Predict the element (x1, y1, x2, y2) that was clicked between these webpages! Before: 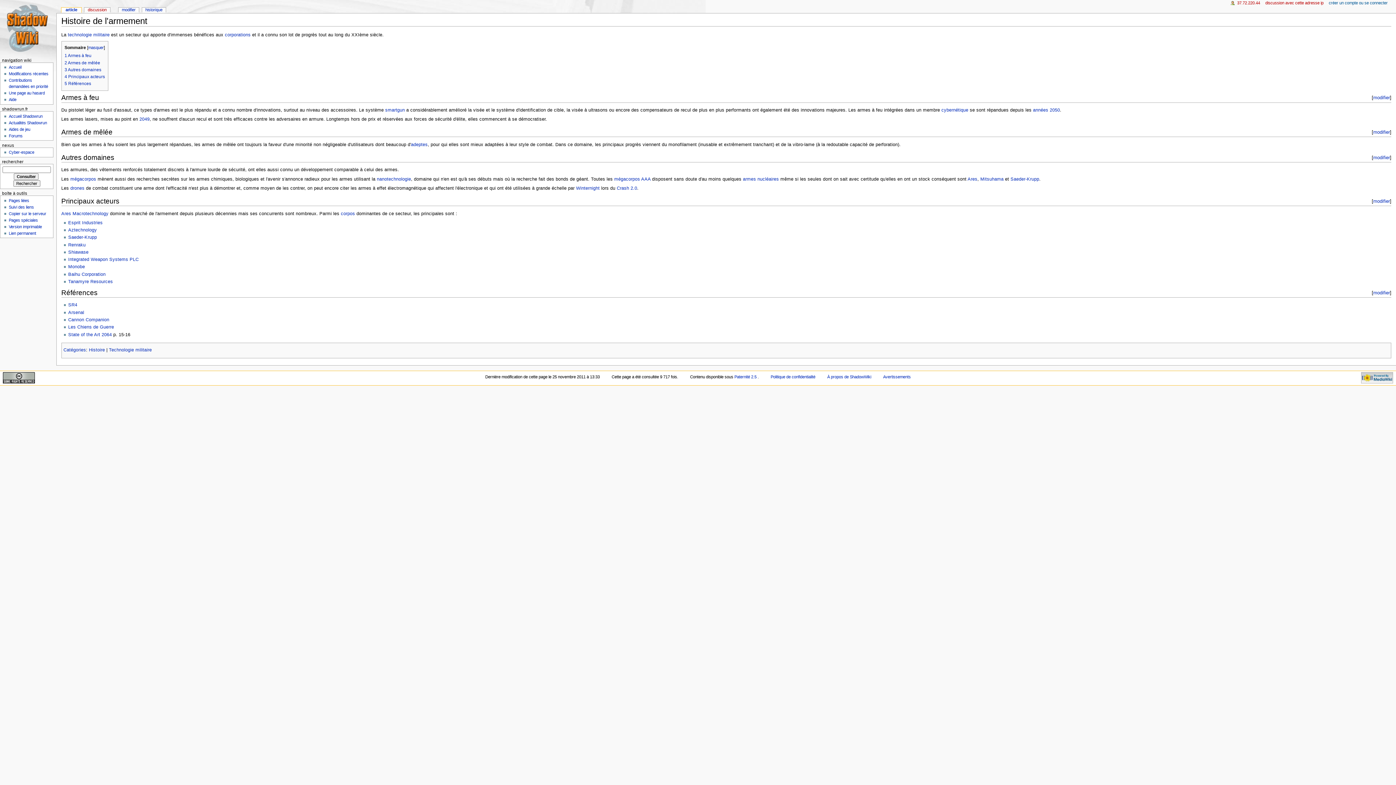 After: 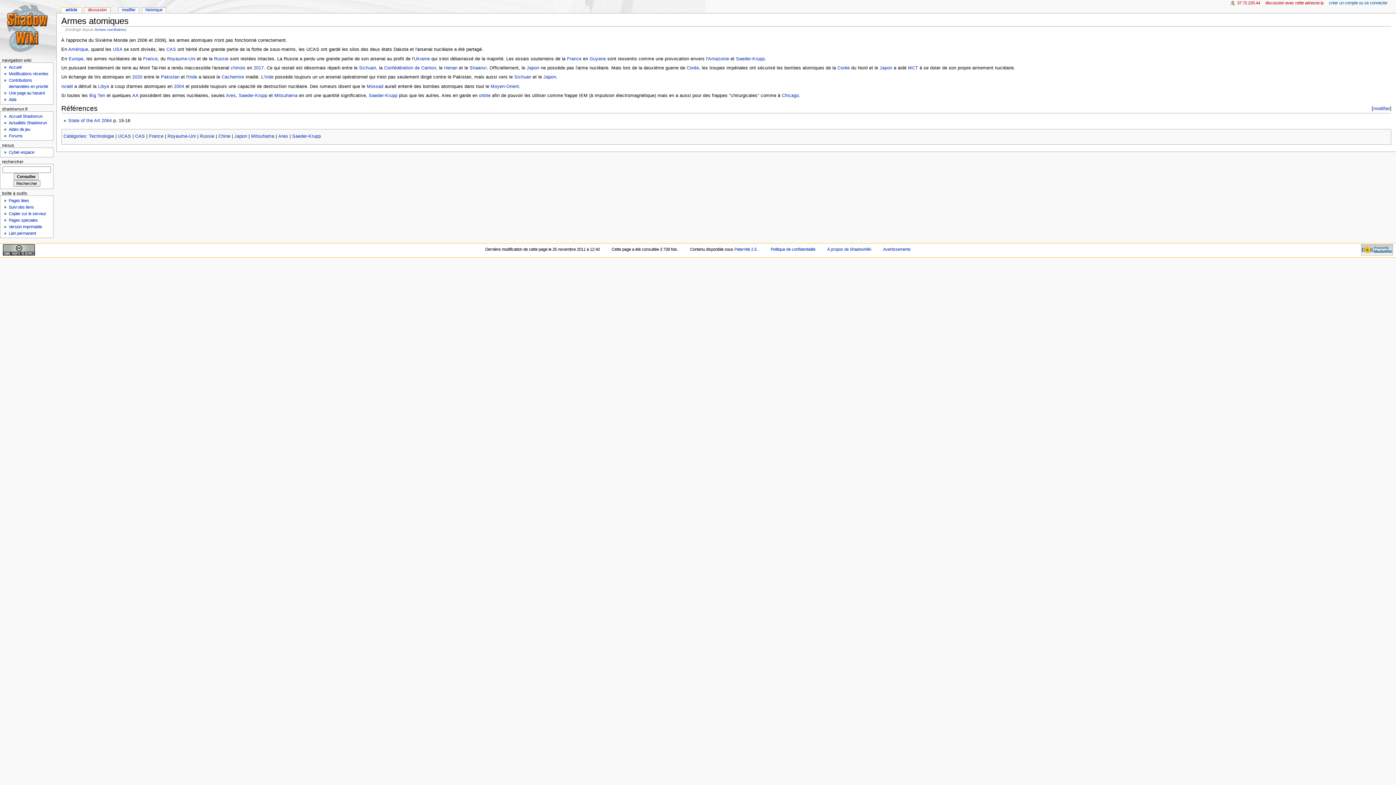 Action: label: armes nucléaires bbox: (743, 176, 779, 181)